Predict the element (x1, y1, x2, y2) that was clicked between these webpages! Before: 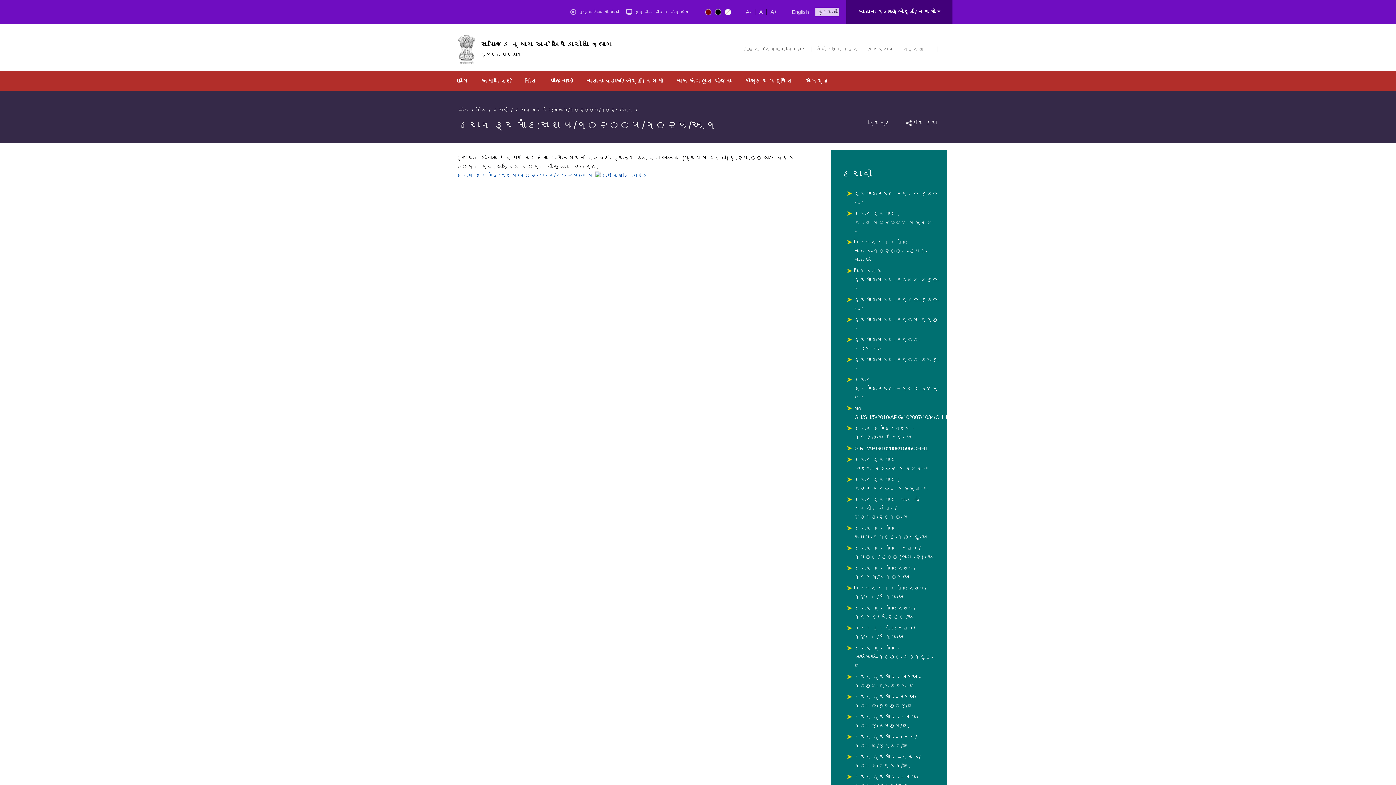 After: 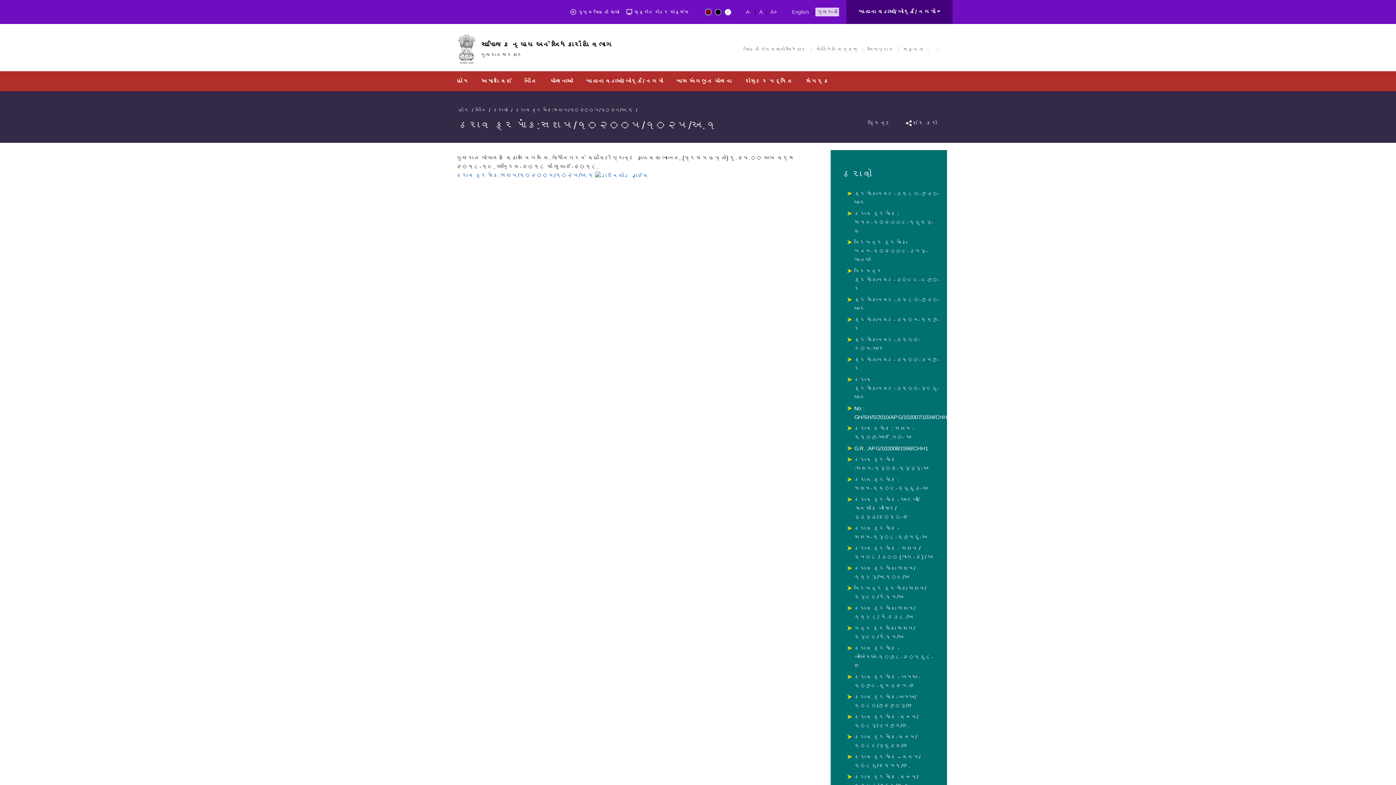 Action: bbox: (705, 8, 711, 14)